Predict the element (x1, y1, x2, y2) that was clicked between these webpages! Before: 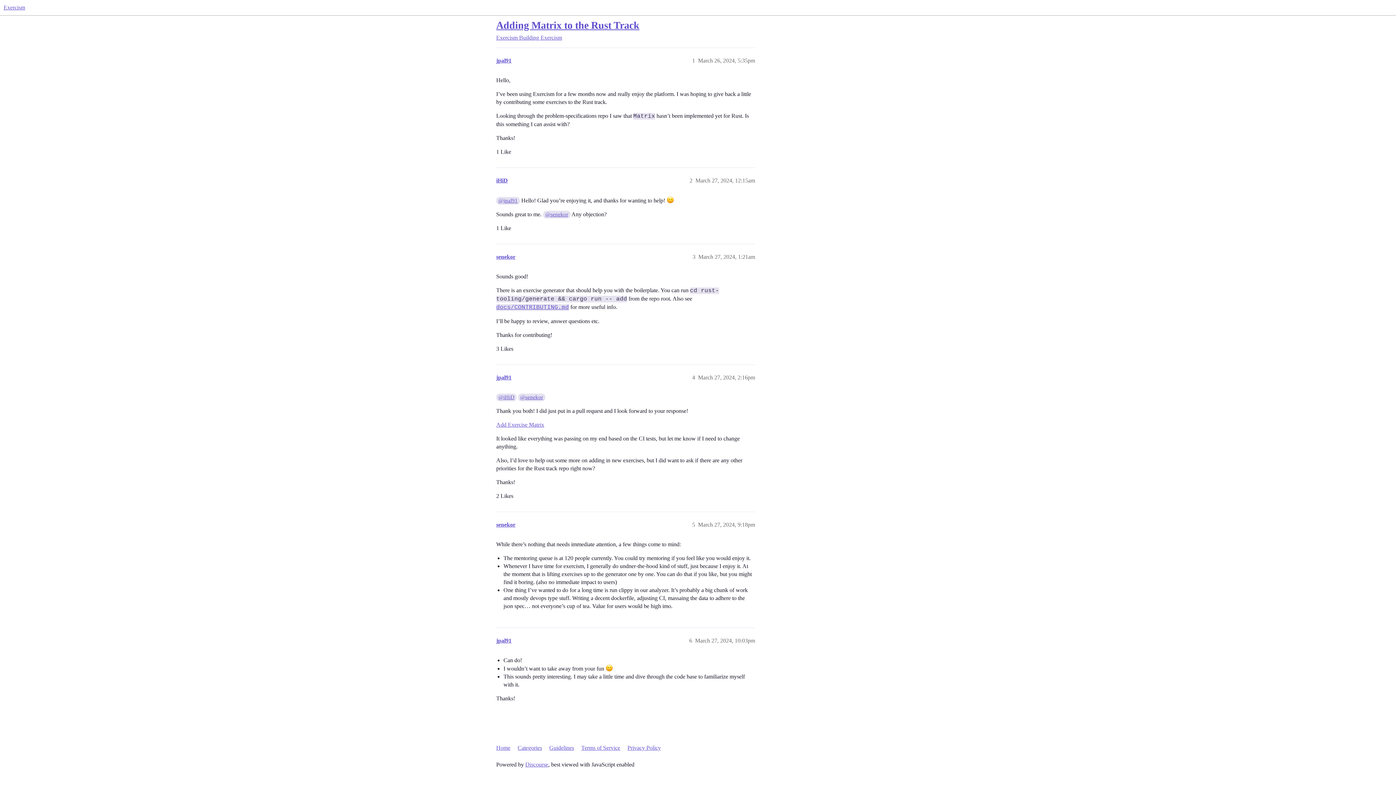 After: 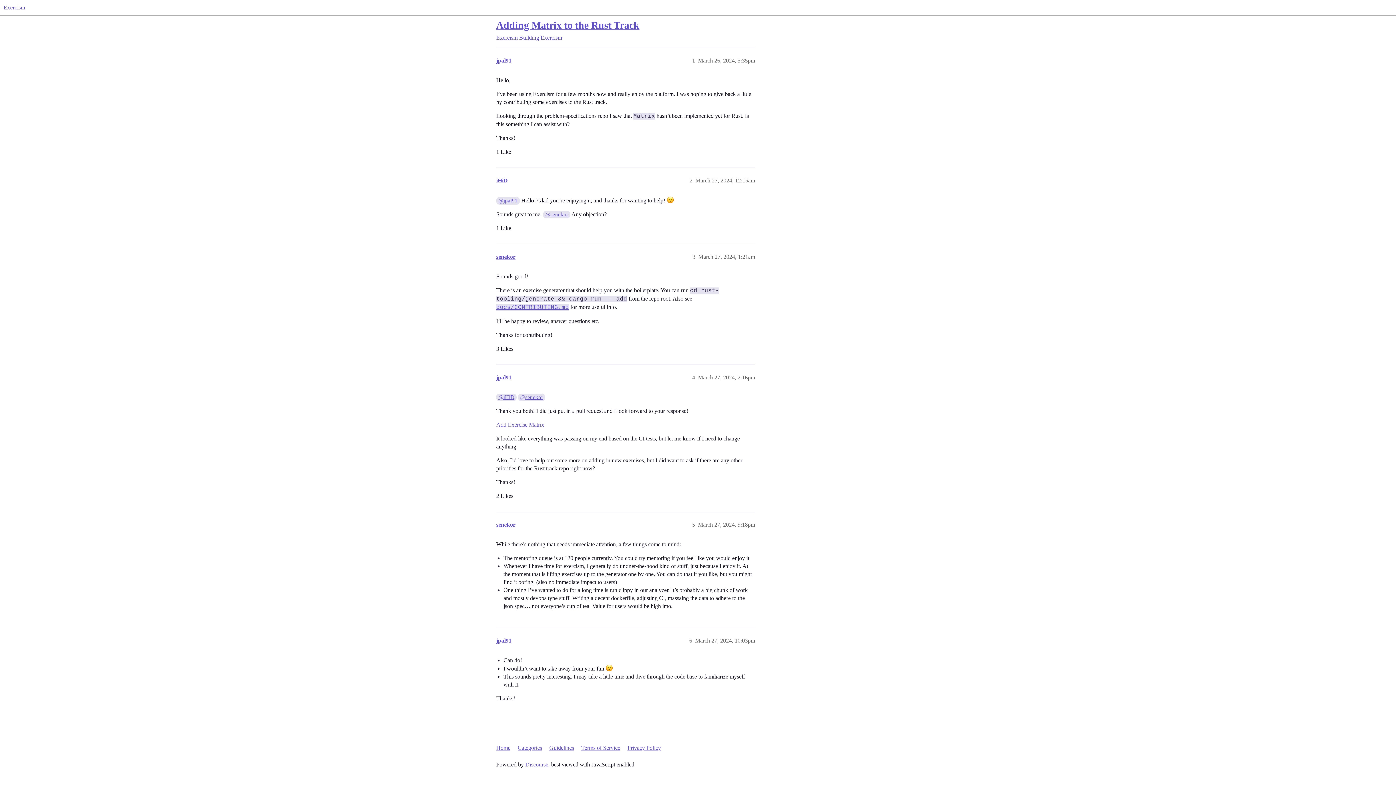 Action: bbox: (496, 19, 639, 30) label: Adding Matrix to the Rust Track